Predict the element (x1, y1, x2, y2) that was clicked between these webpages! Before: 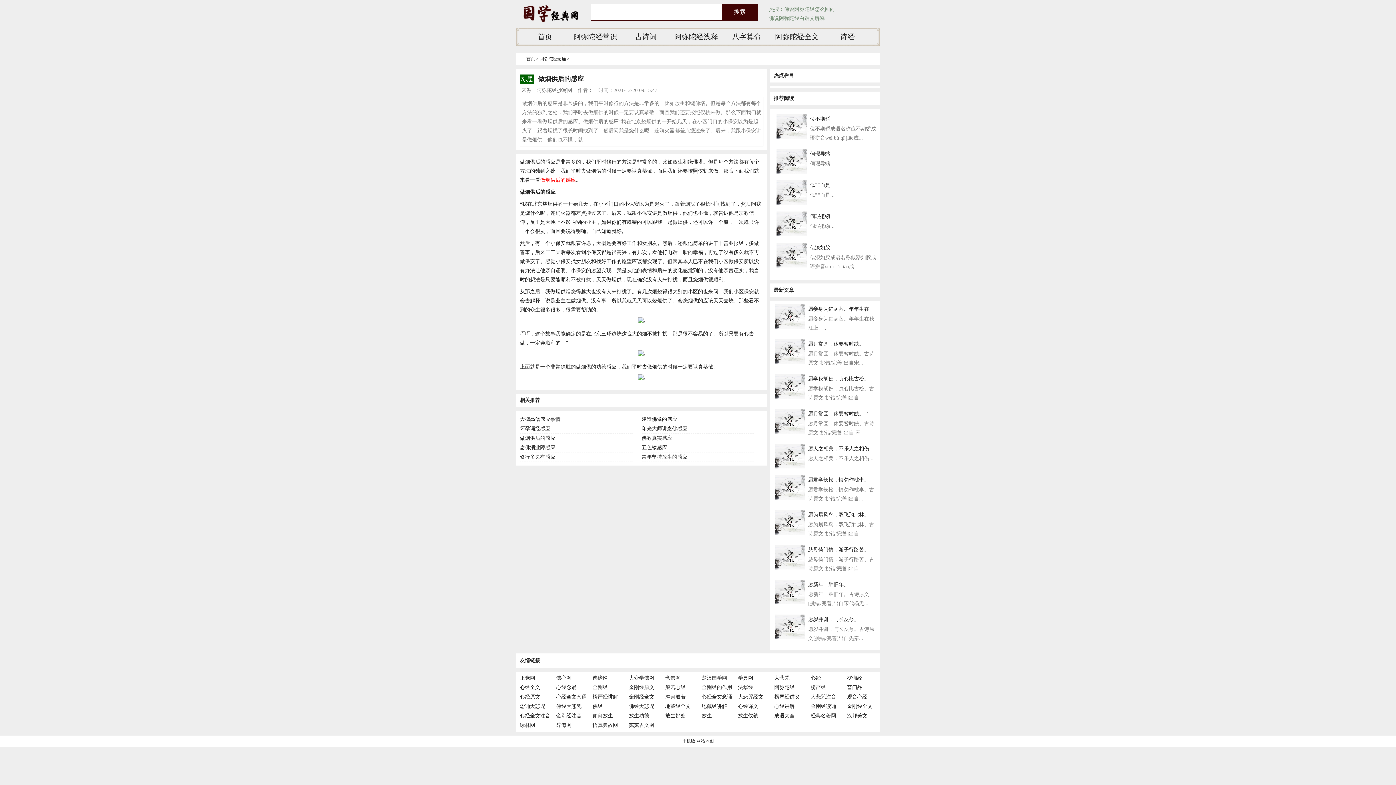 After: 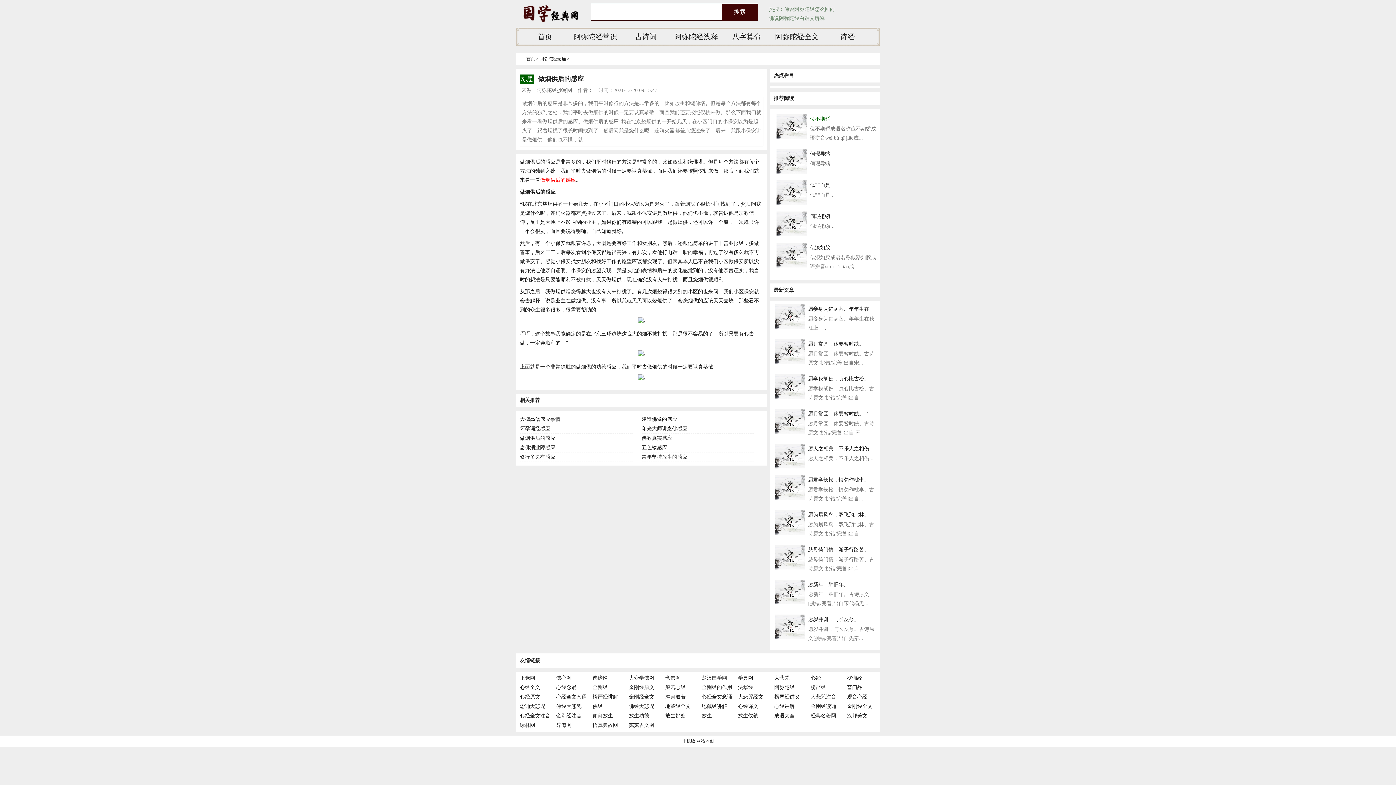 Action: bbox: (810, 116, 830, 121) label: 位不期骄